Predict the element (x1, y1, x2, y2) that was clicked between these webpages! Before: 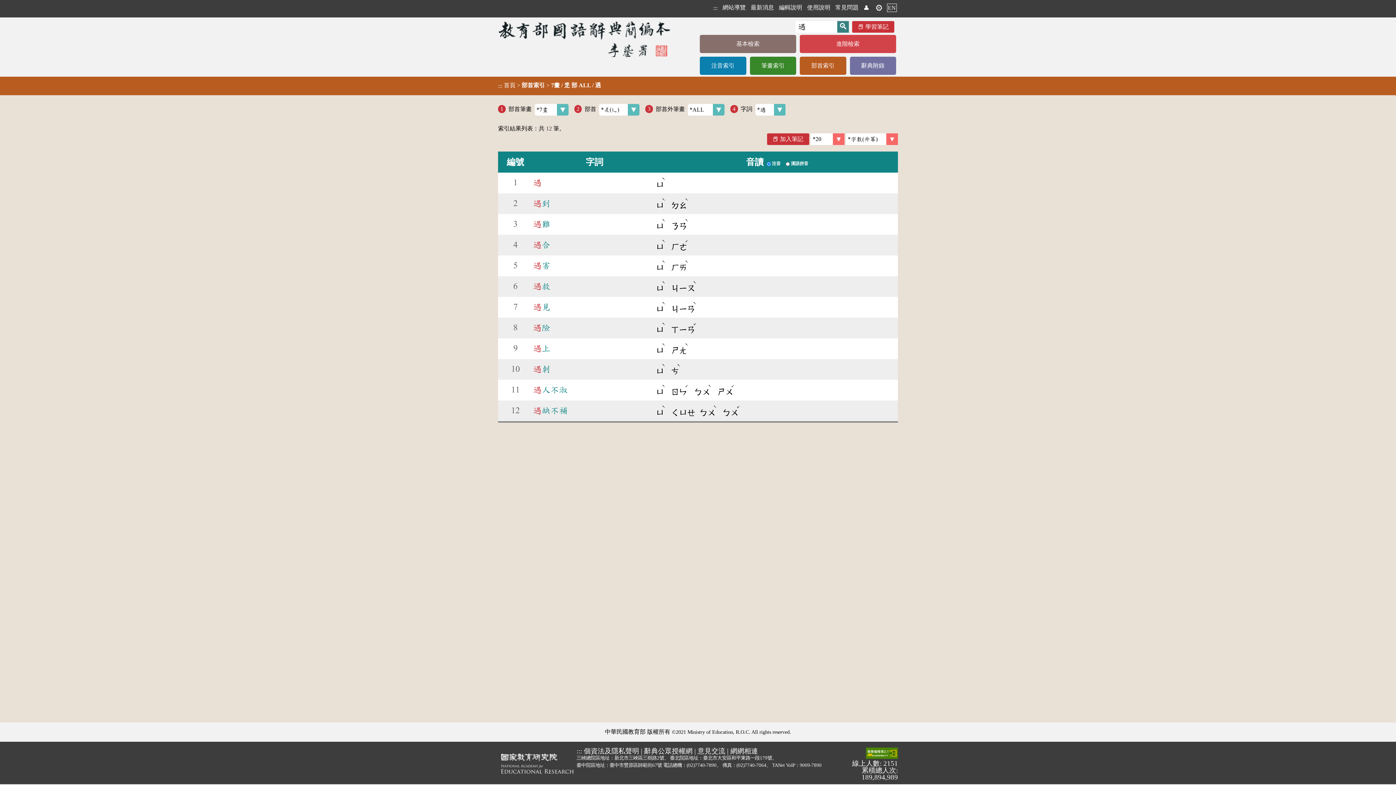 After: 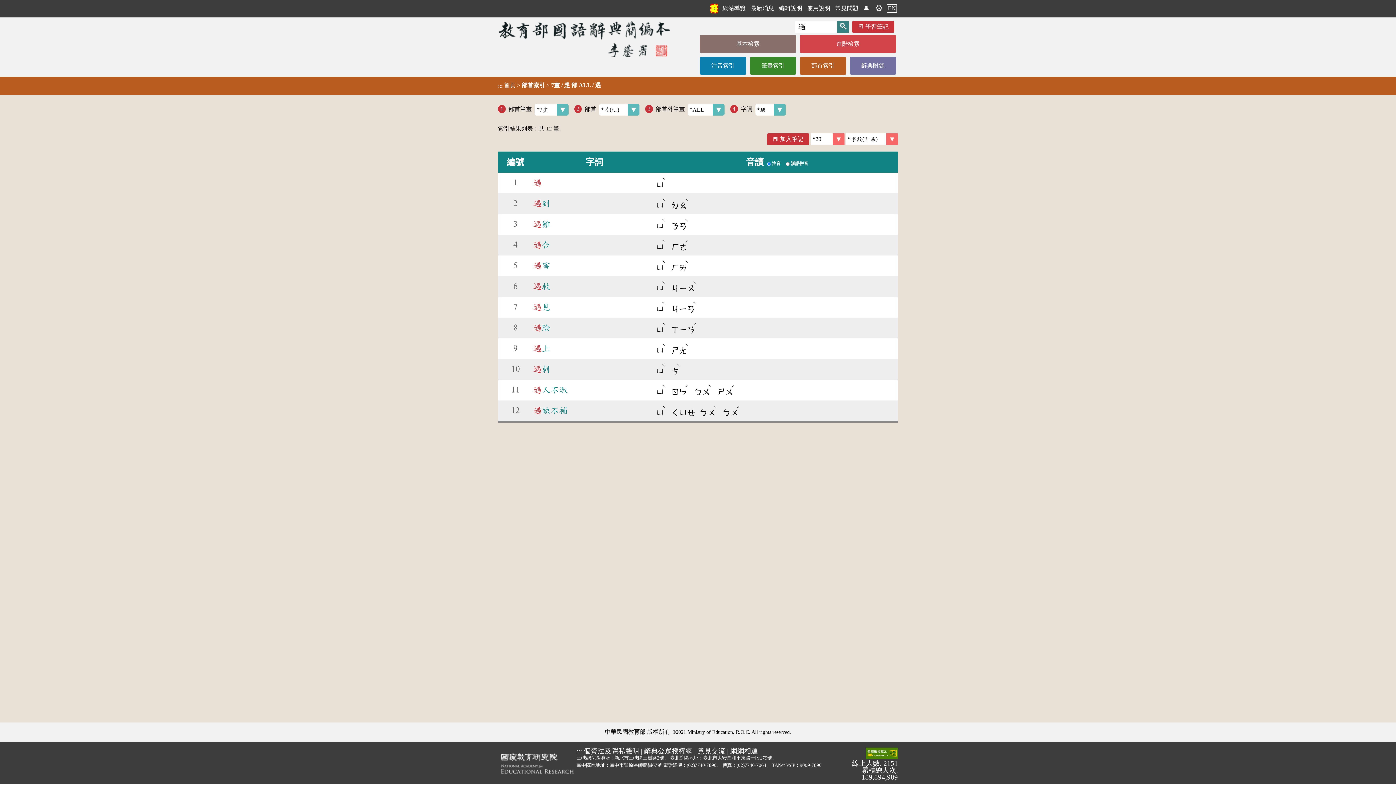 Action: bbox: (712, 4, 718, 11) label: :::